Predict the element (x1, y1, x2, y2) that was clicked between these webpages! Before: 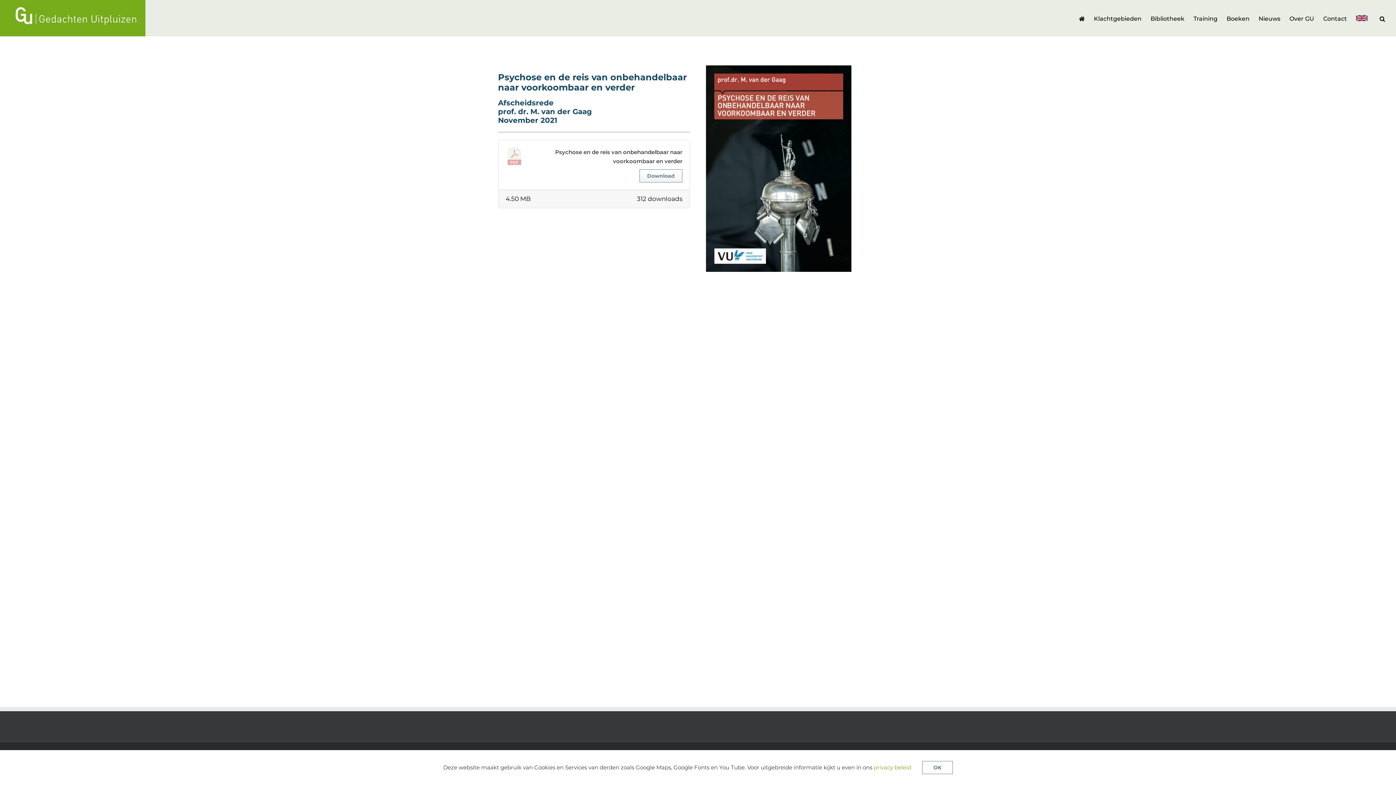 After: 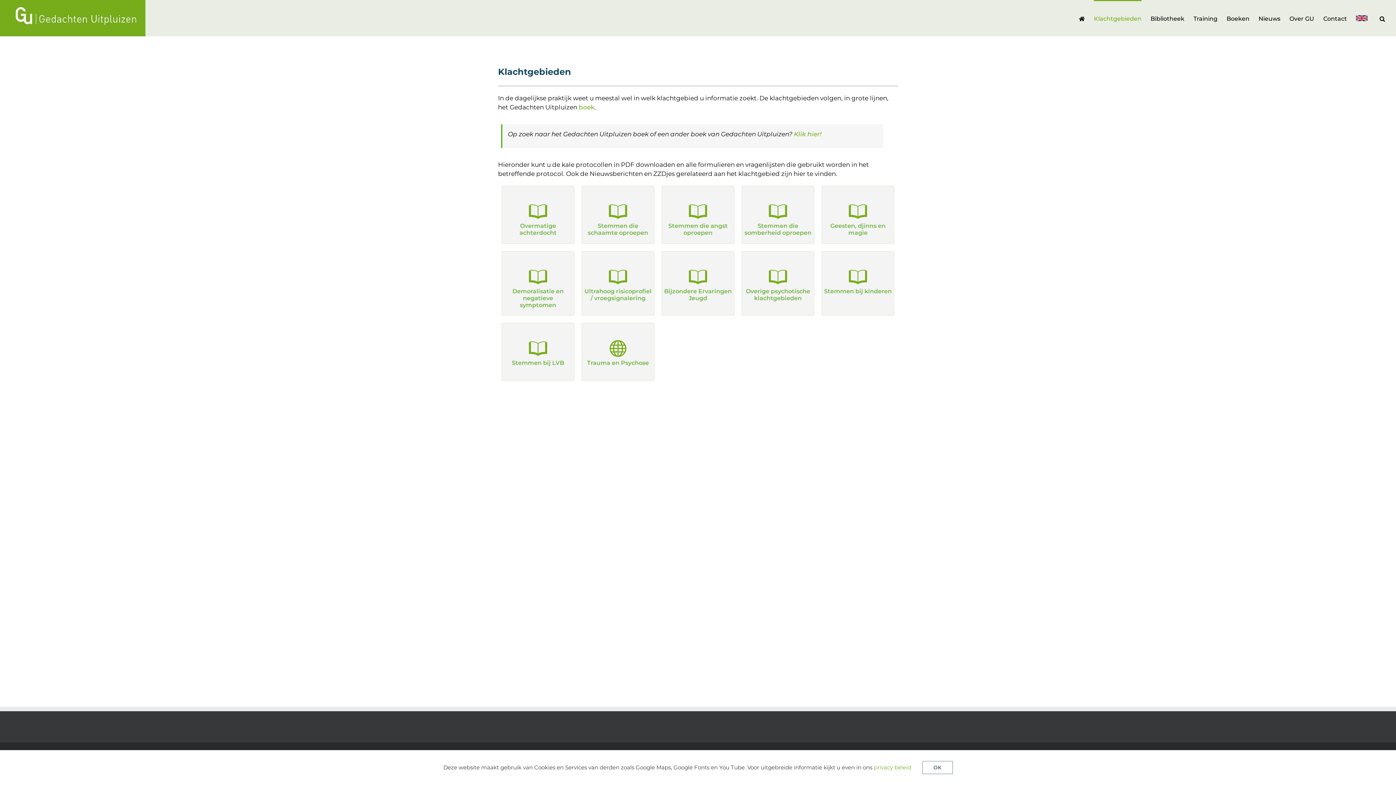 Action: bbox: (1094, 0, 1141, 36) label: Klachtgebieden